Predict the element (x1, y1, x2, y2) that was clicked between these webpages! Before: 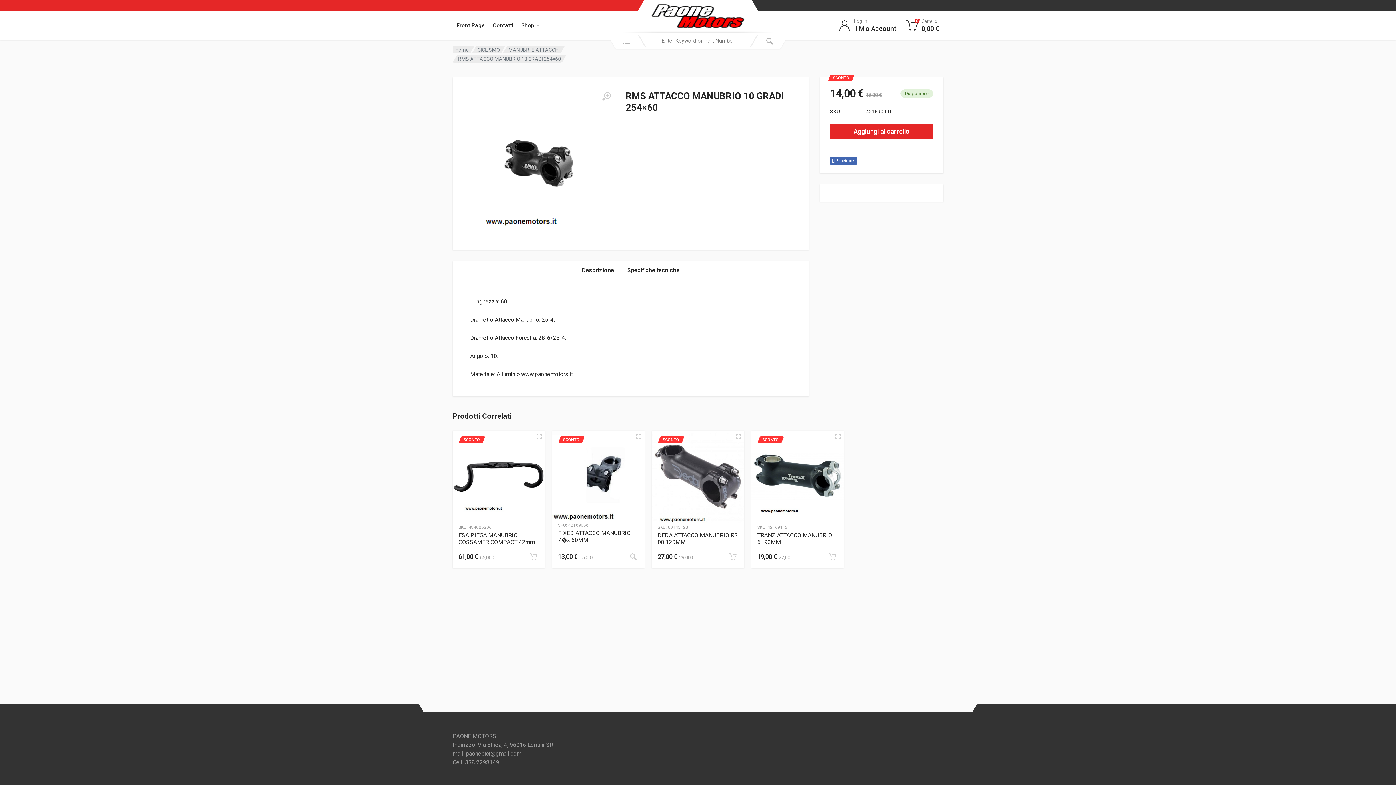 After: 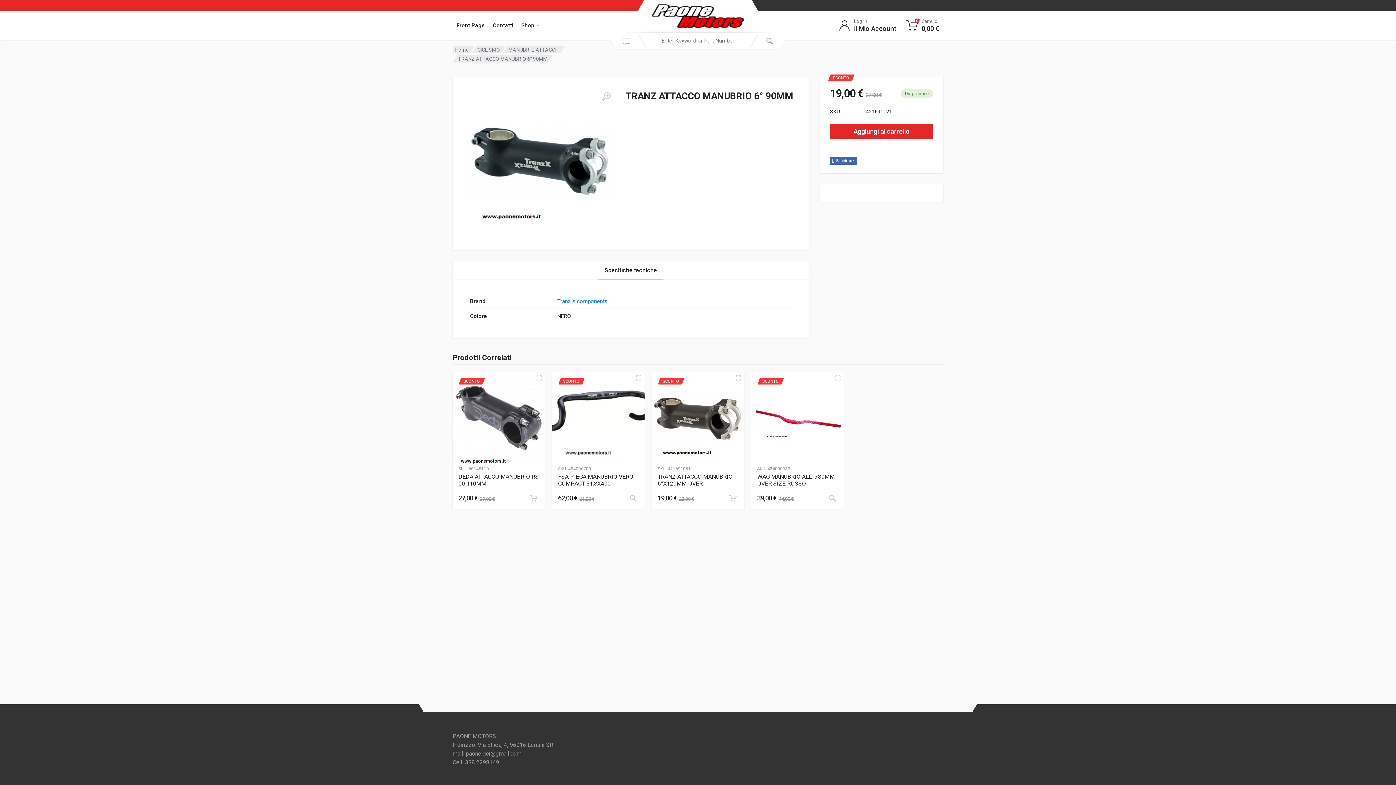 Action: label: TRANZ ATTACCO MANUBRIO 6° 90MM bbox: (757, 532, 838, 545)